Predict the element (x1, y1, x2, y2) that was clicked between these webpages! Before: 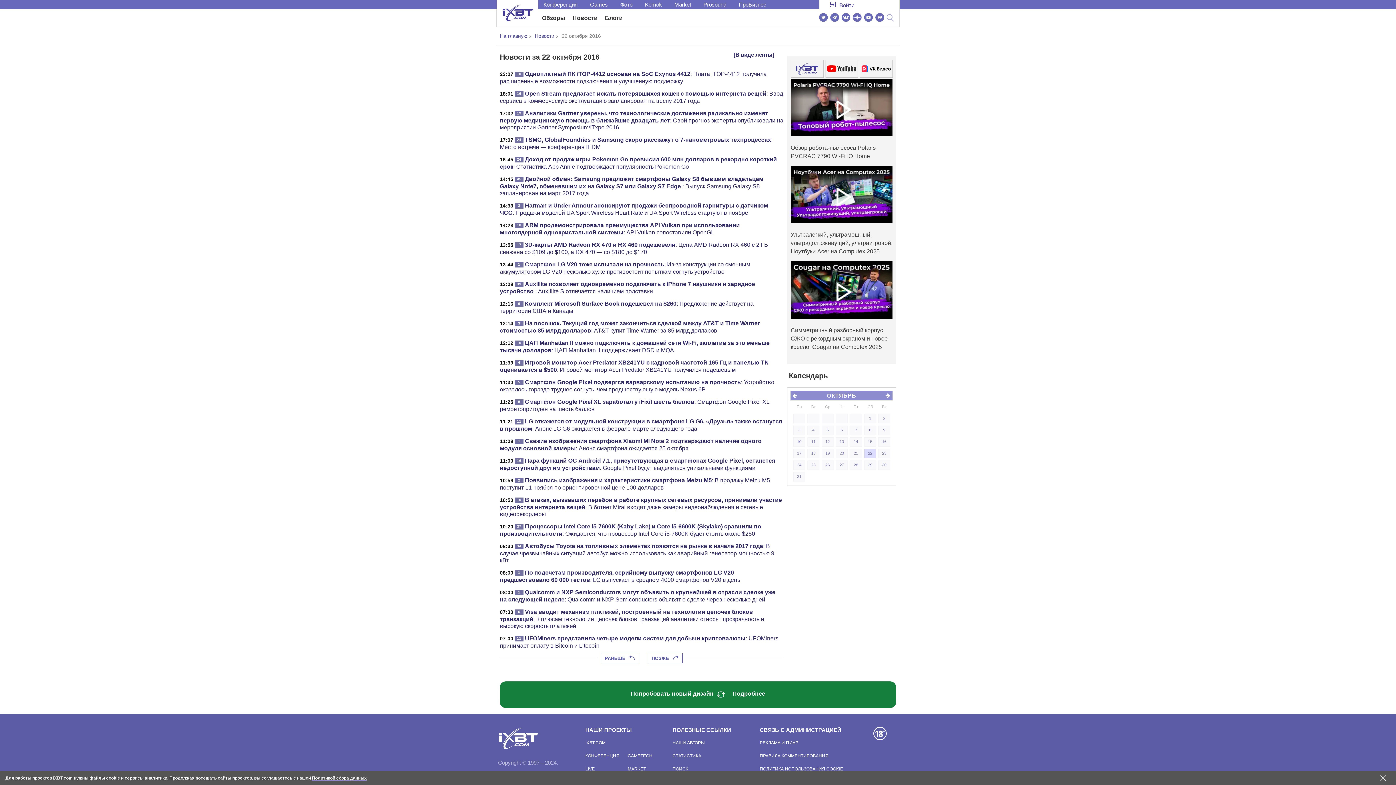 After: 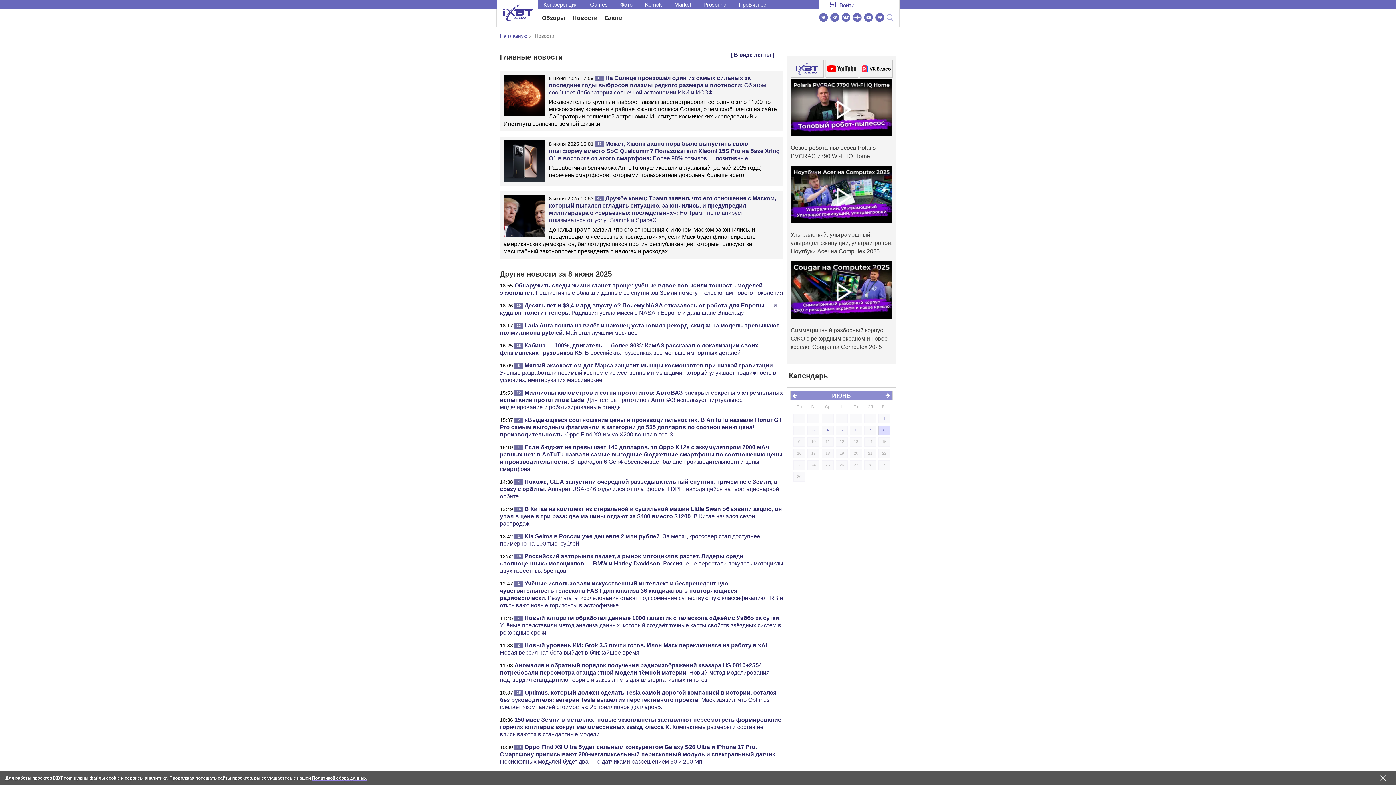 Action: label: Новости bbox: (534, 33, 554, 39)